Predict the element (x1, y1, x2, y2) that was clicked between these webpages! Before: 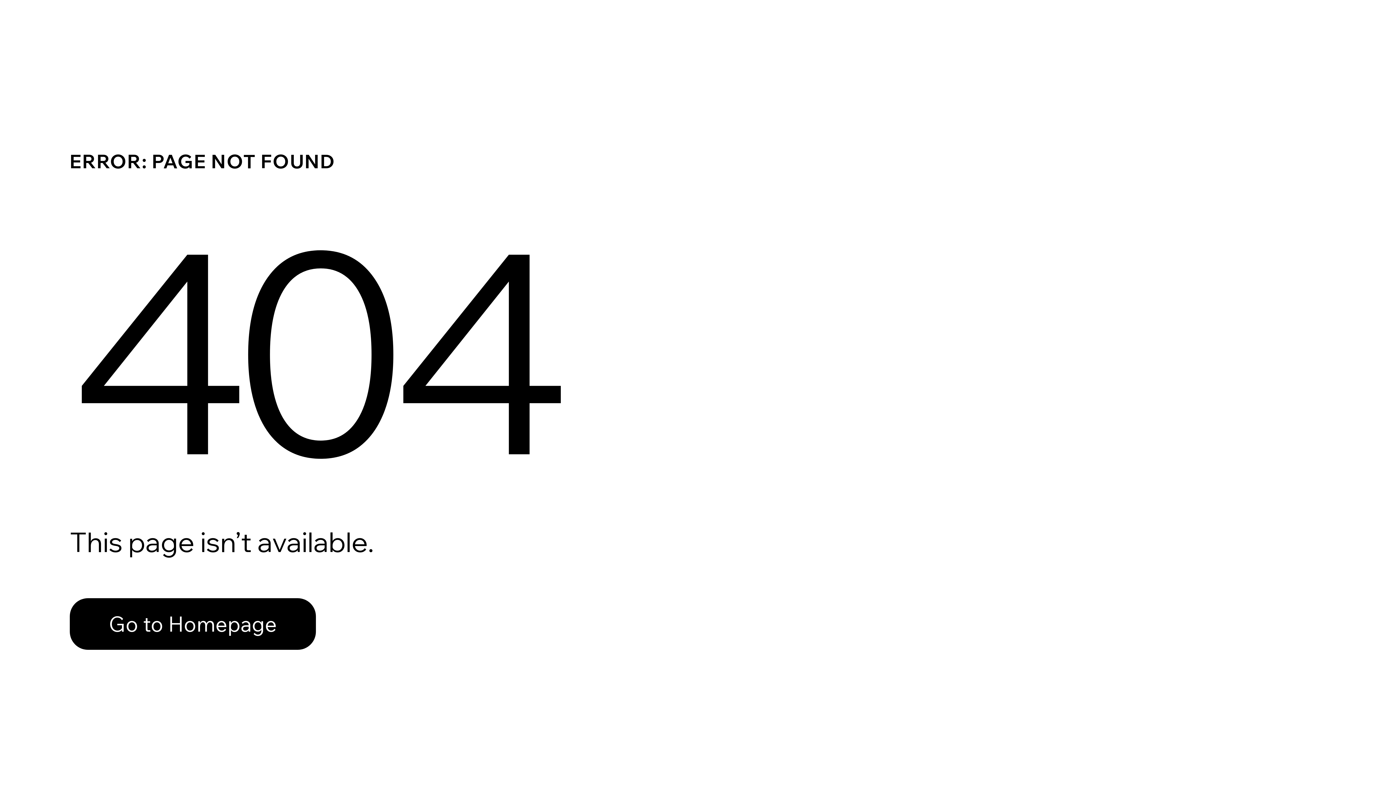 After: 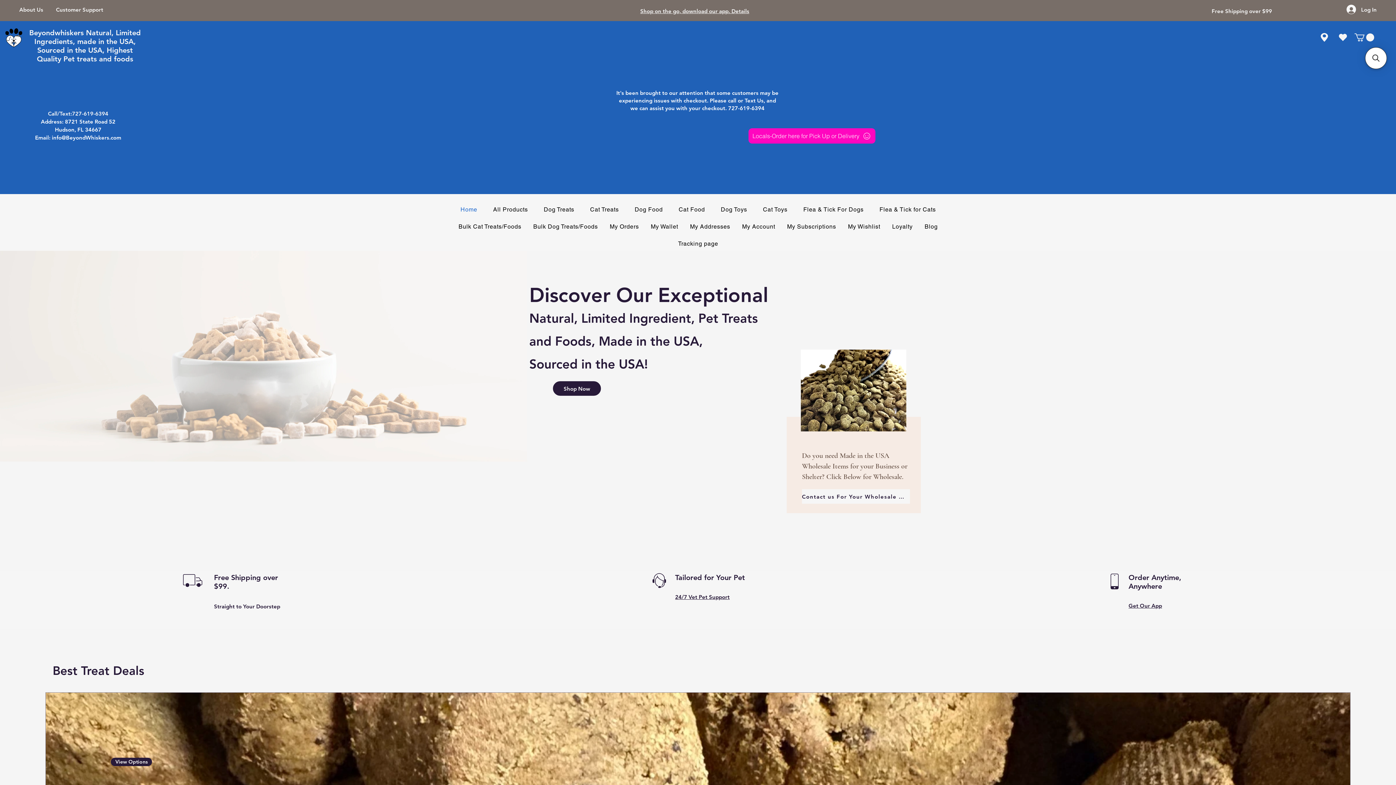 Action: label: Go to Homepage bbox: (69, 598, 316, 650)